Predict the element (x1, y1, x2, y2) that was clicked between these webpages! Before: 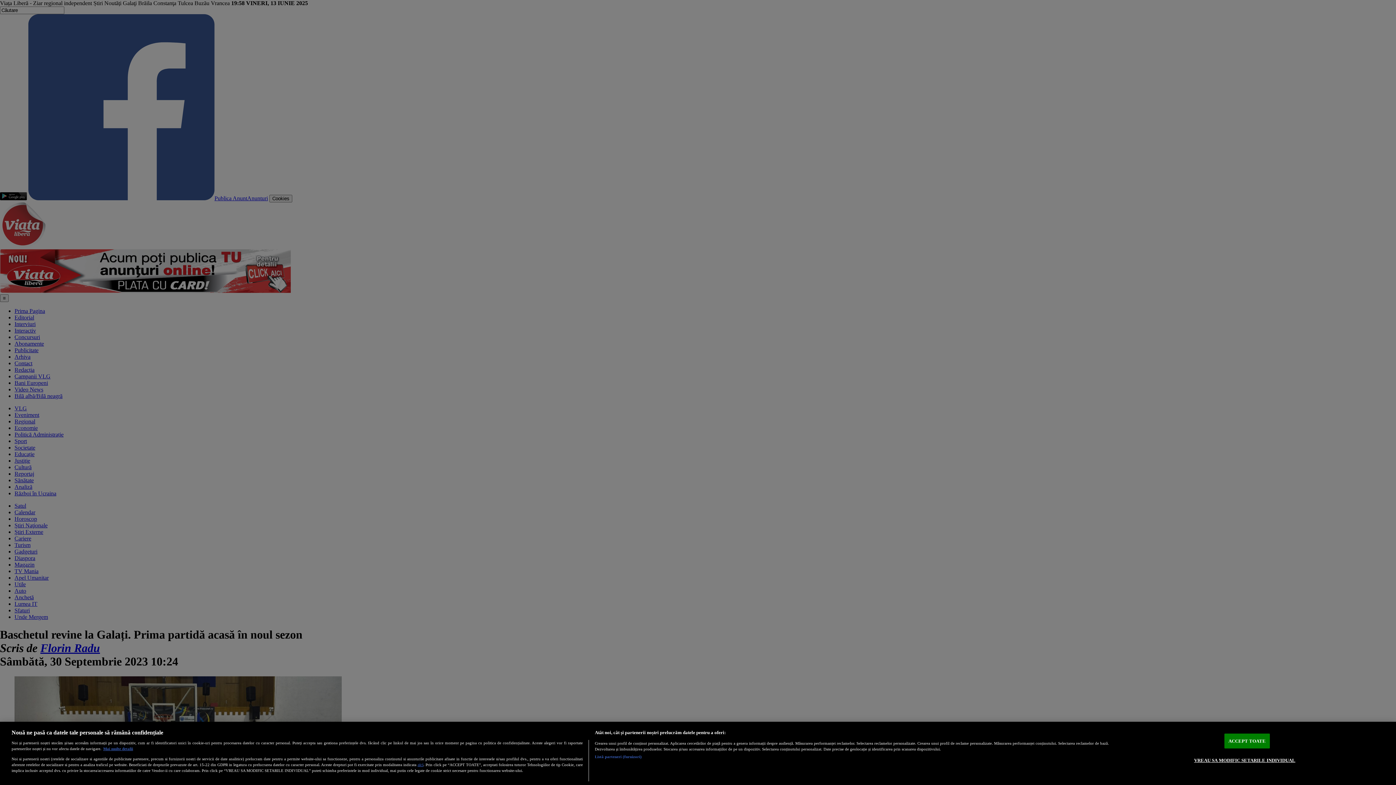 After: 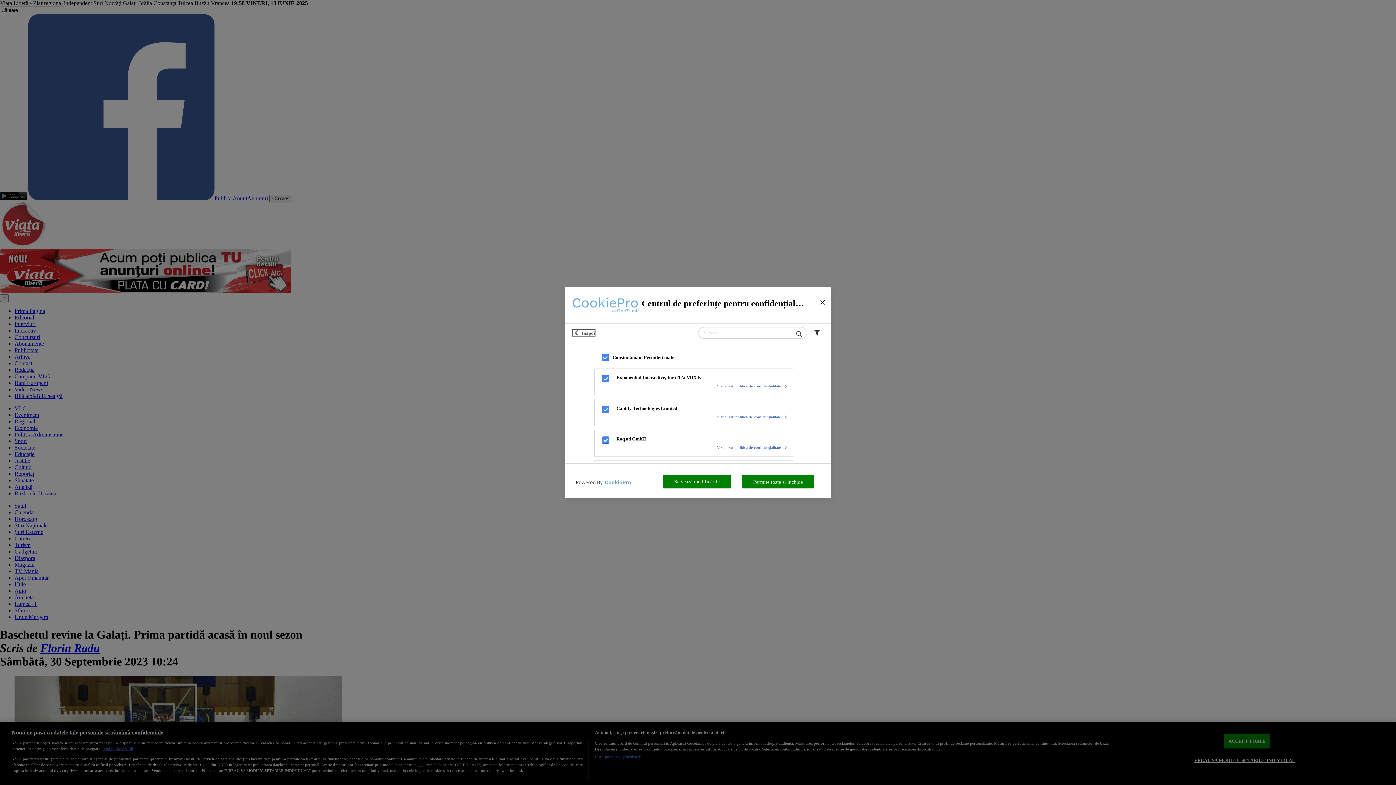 Action: label: Listă parteneri (furnizori) bbox: (594, 754, 641, 760)